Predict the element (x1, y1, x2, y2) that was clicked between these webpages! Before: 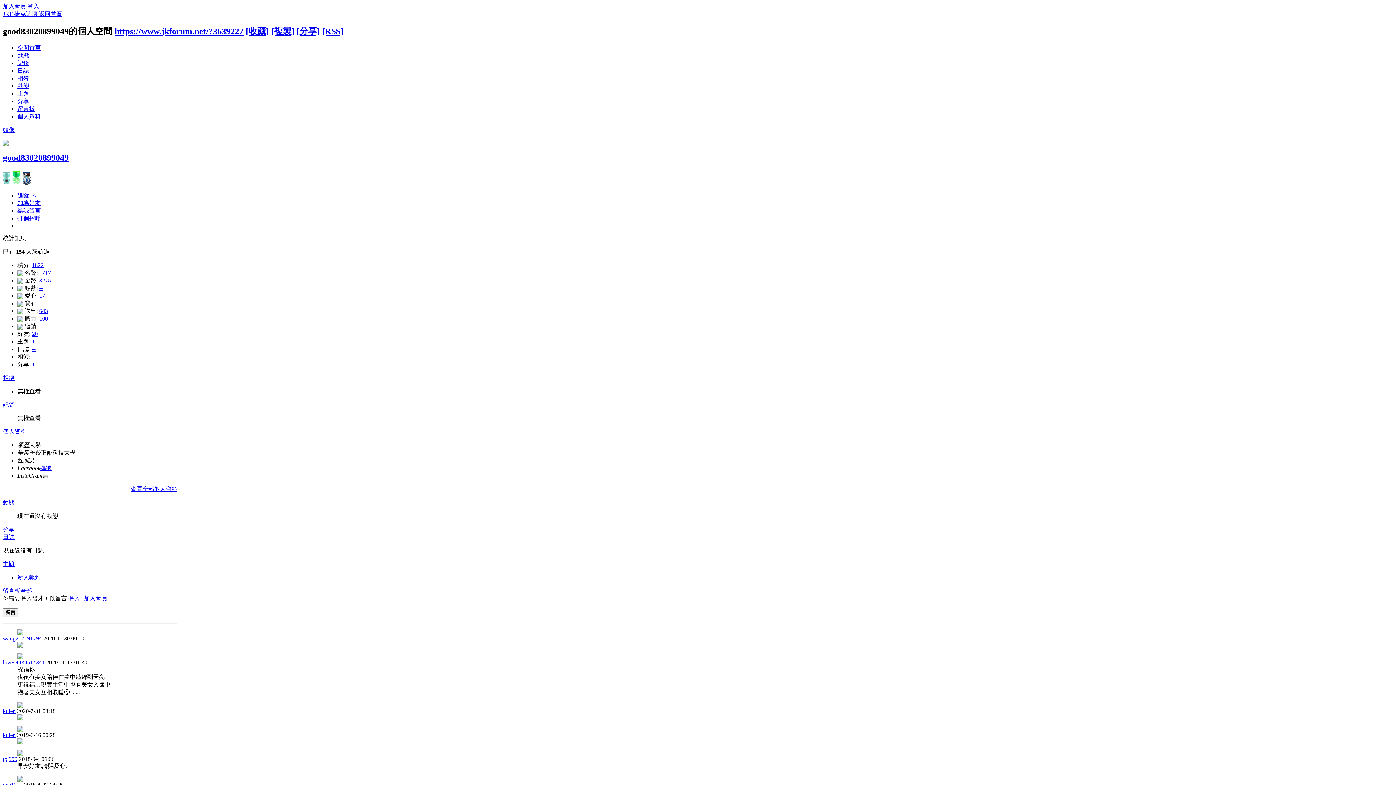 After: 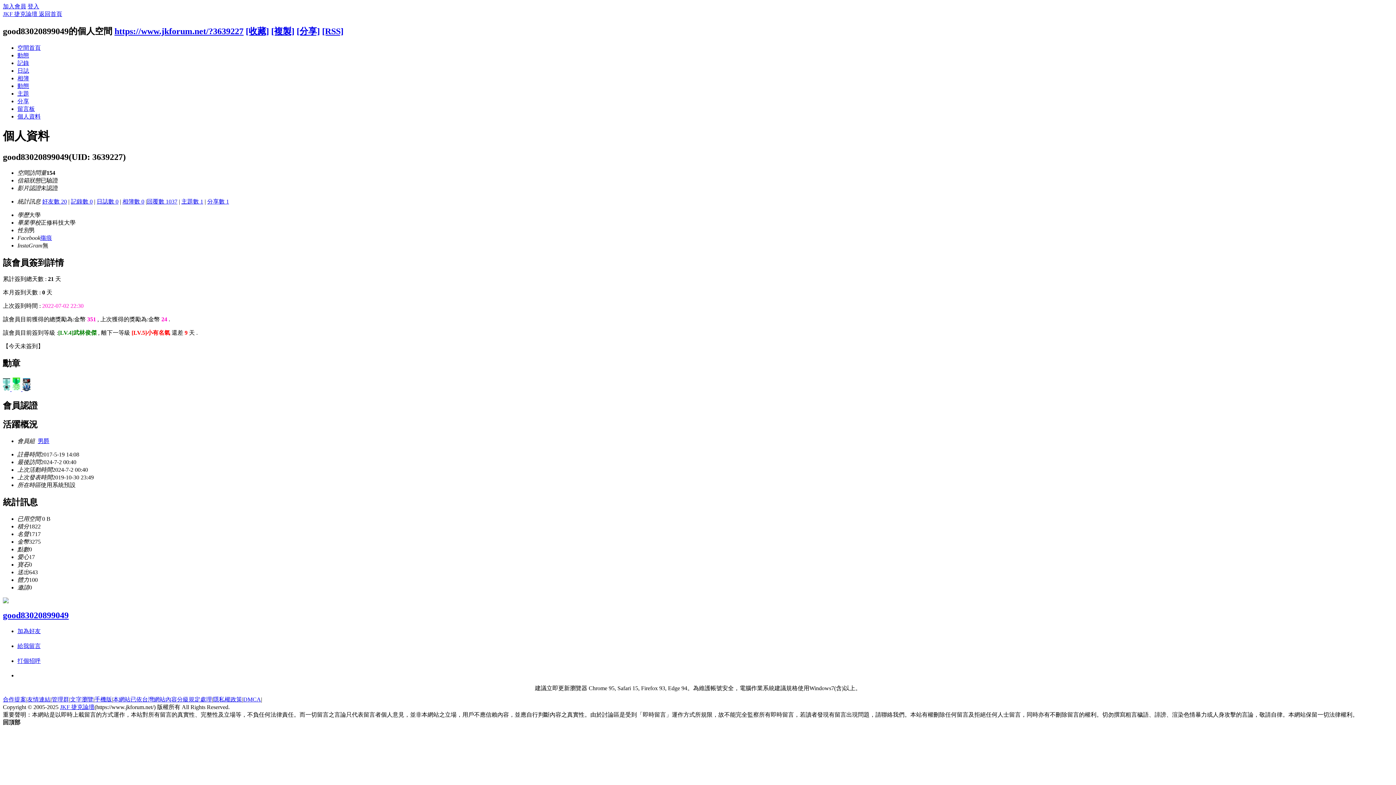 Action: label: 個人資料 bbox: (17, 113, 40, 119)